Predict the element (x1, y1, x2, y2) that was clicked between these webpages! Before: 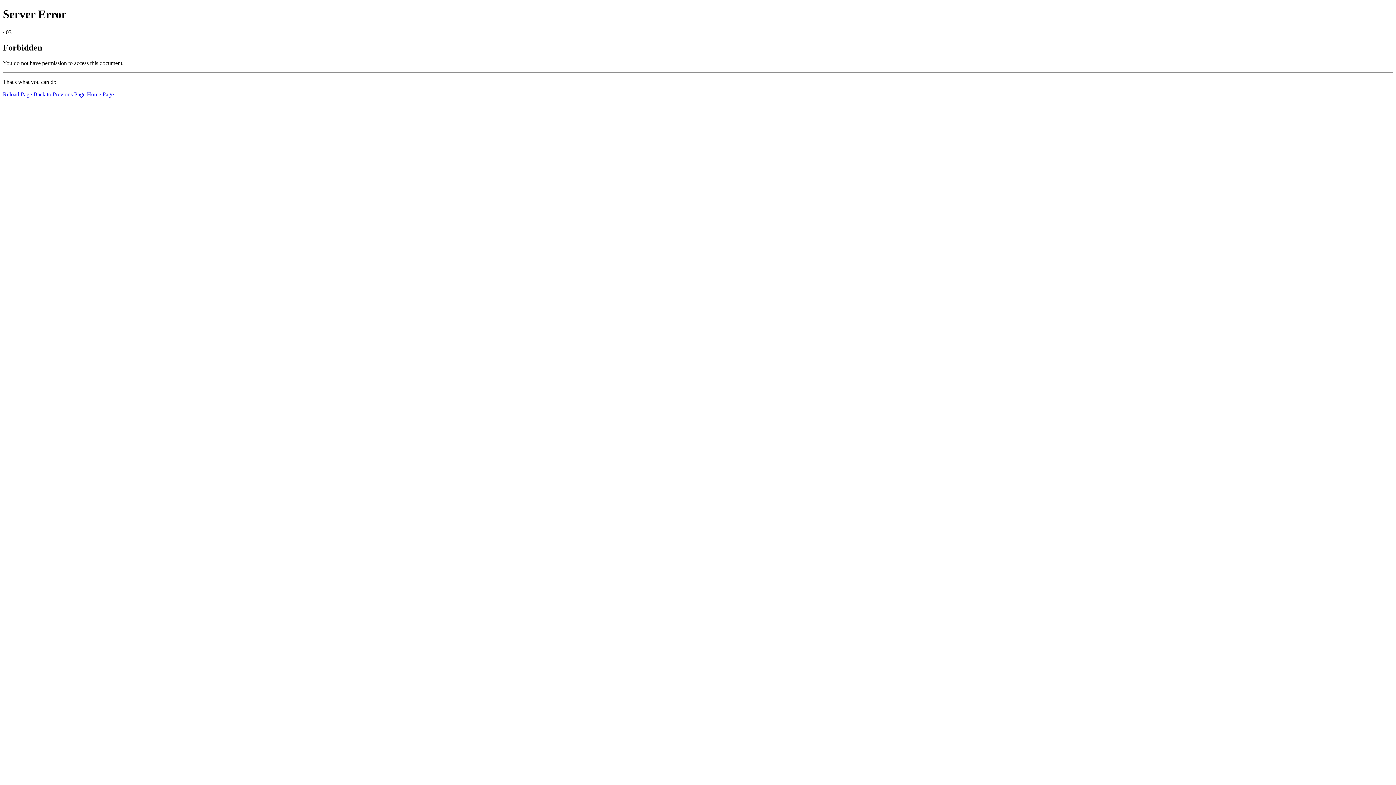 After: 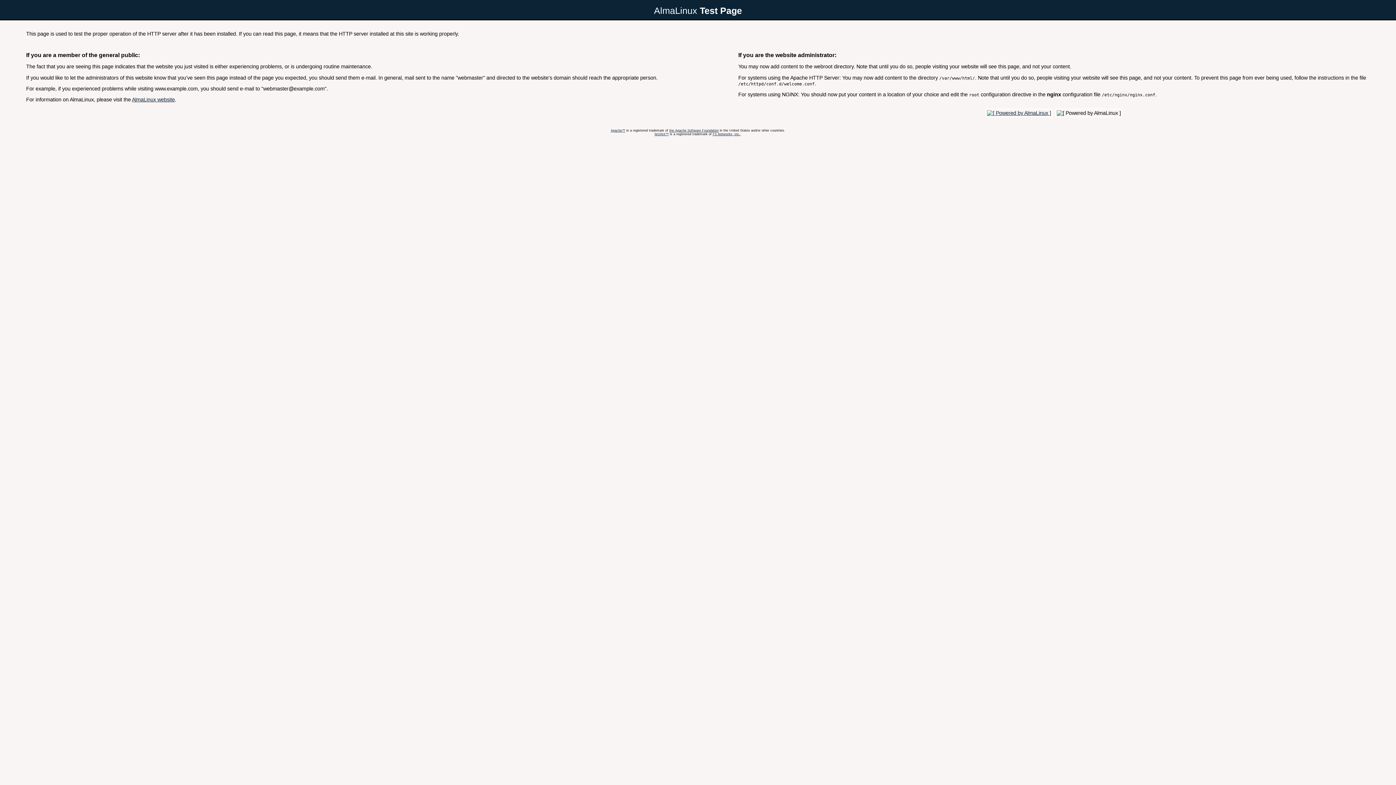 Action: bbox: (86, 91, 113, 97) label: Home Page